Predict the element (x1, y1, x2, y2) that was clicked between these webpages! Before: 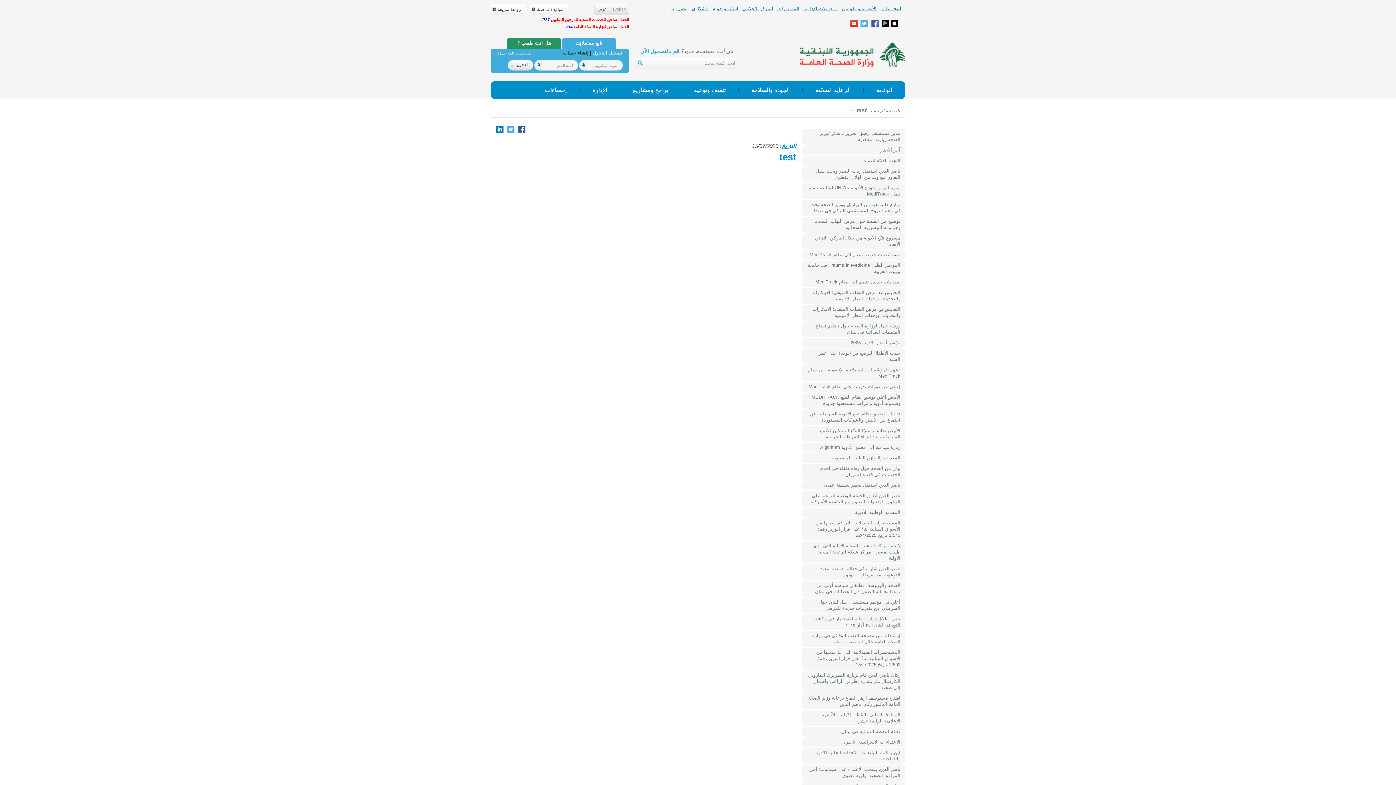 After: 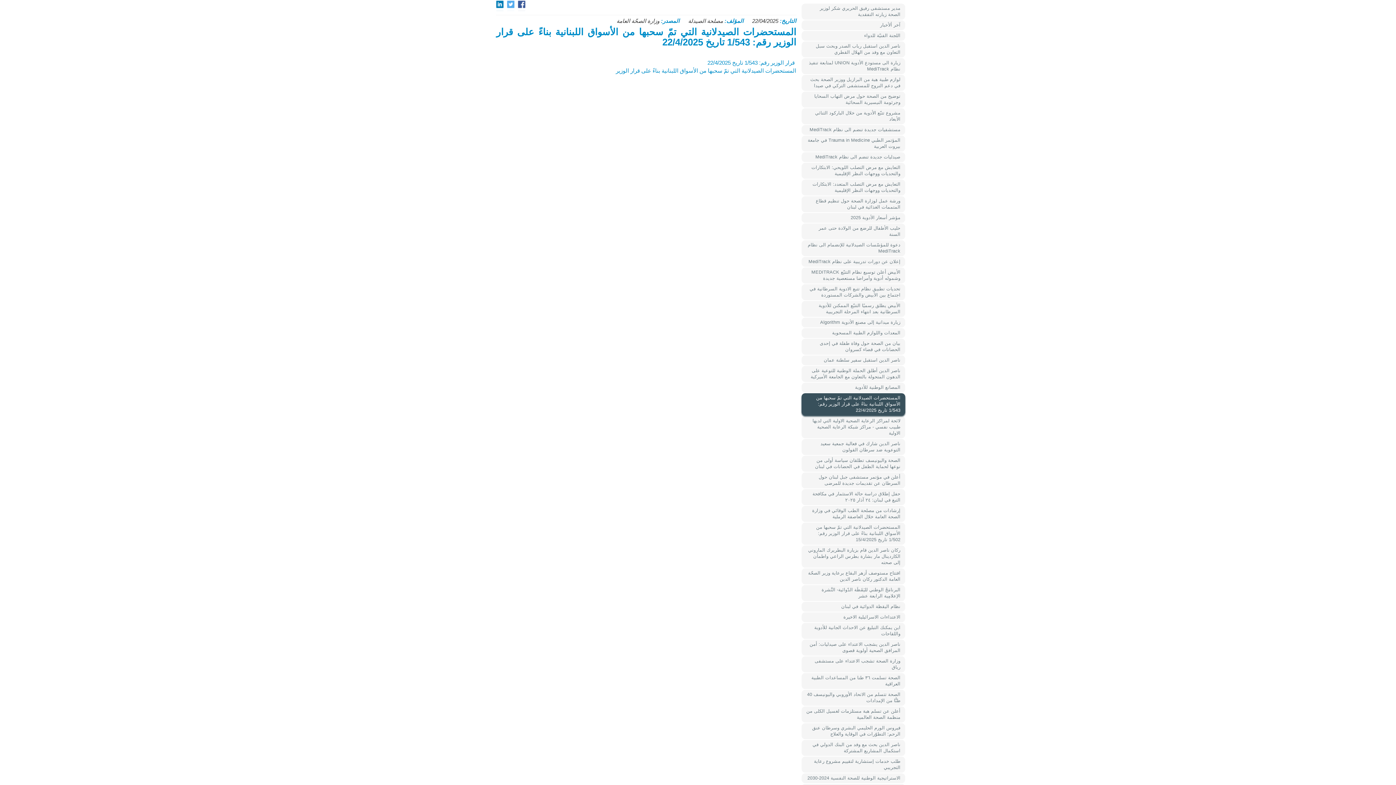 Action: label: المستحضرات الصيدلانية التي تمّ سحبها من الأسواق اللبنانية بناءً على قرار الوزير رقم: 1/543 تاريخ 22/4/2025 bbox: (801, 518, 905, 540)